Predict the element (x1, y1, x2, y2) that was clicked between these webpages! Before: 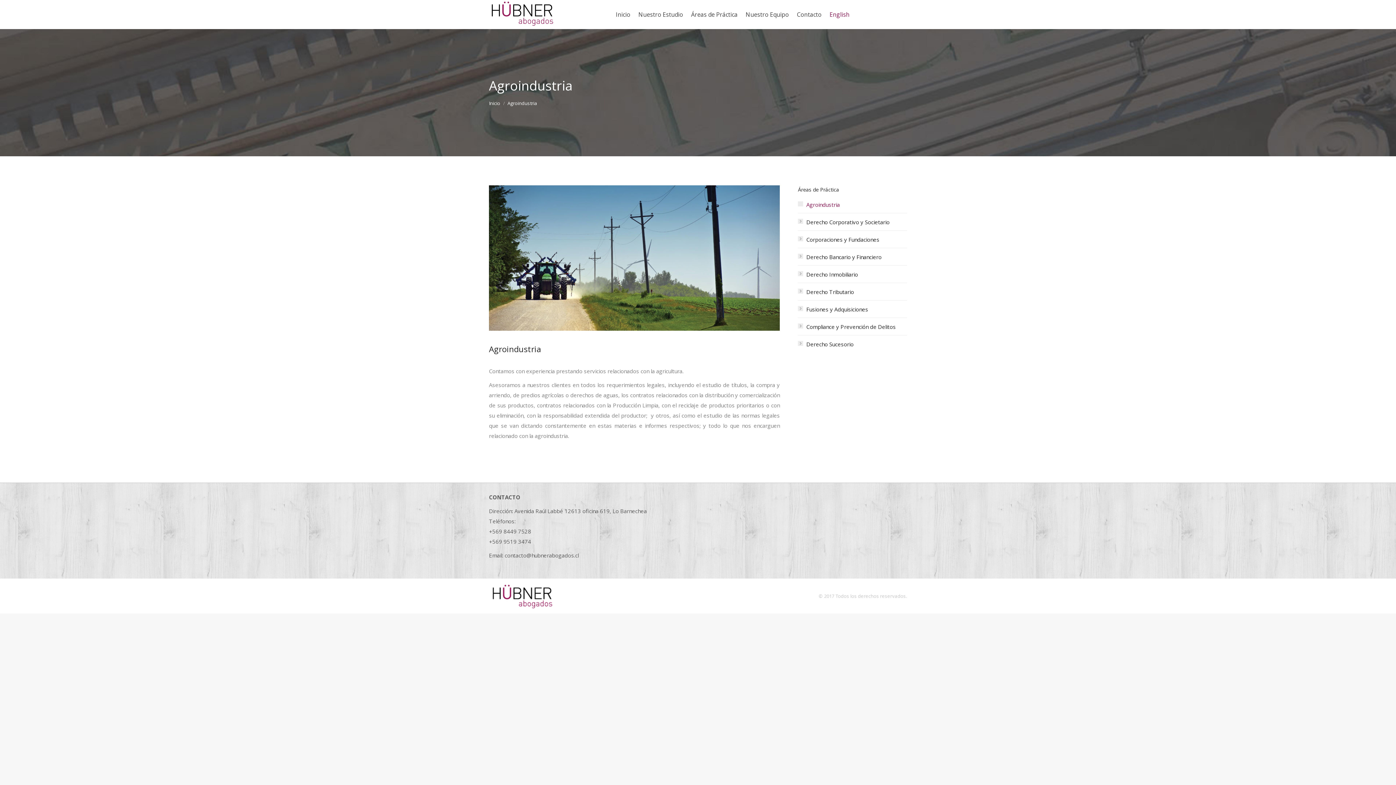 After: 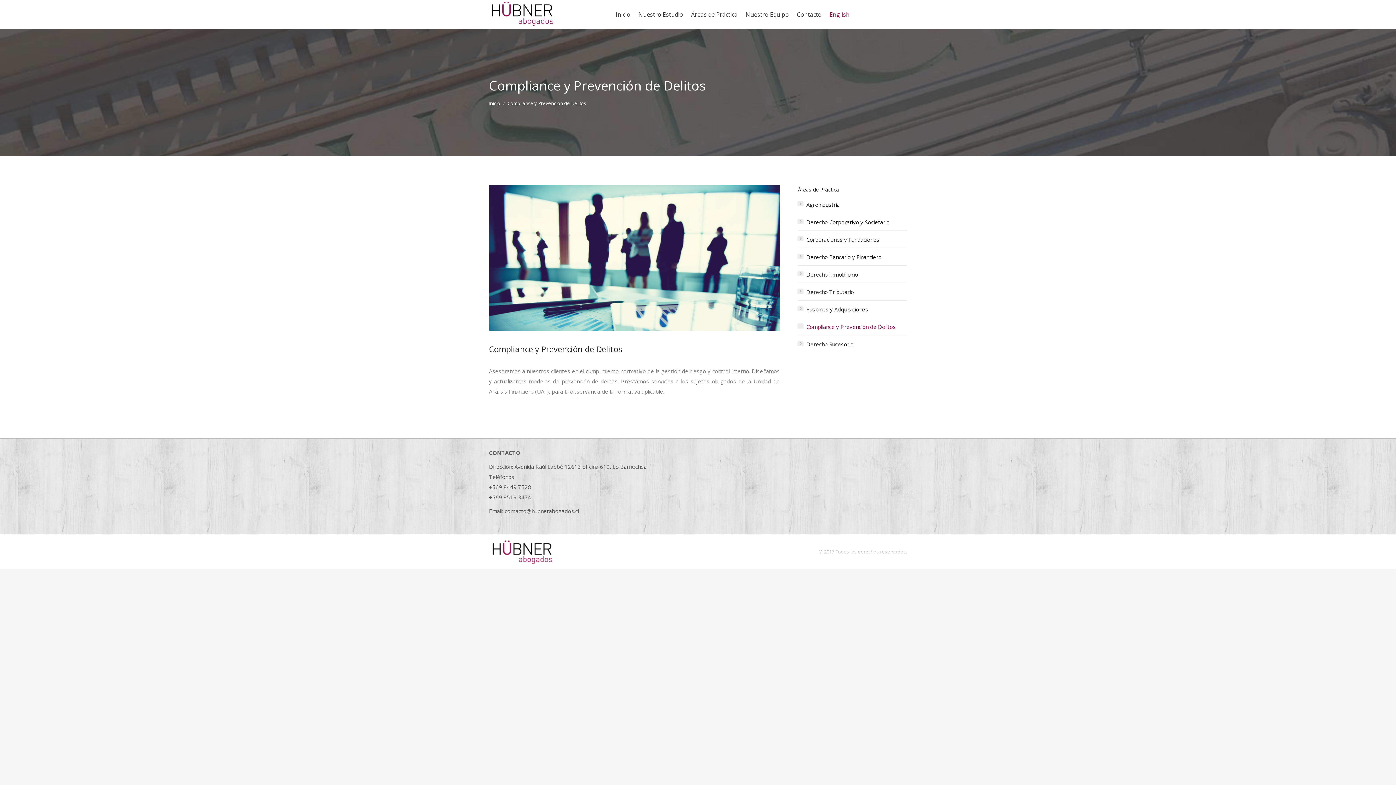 Action: bbox: (798, 321, 901, 332) label: Compliance y Prevención de Delitos